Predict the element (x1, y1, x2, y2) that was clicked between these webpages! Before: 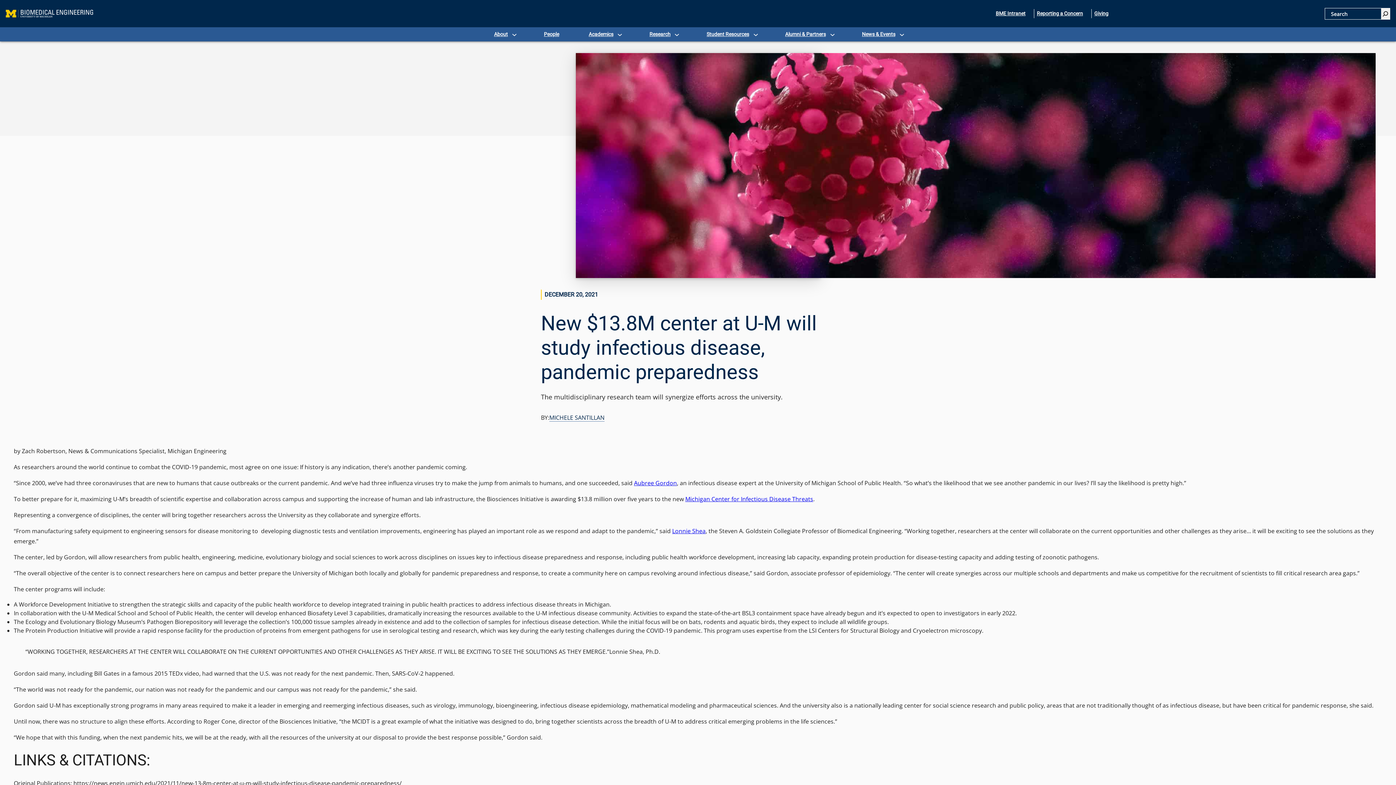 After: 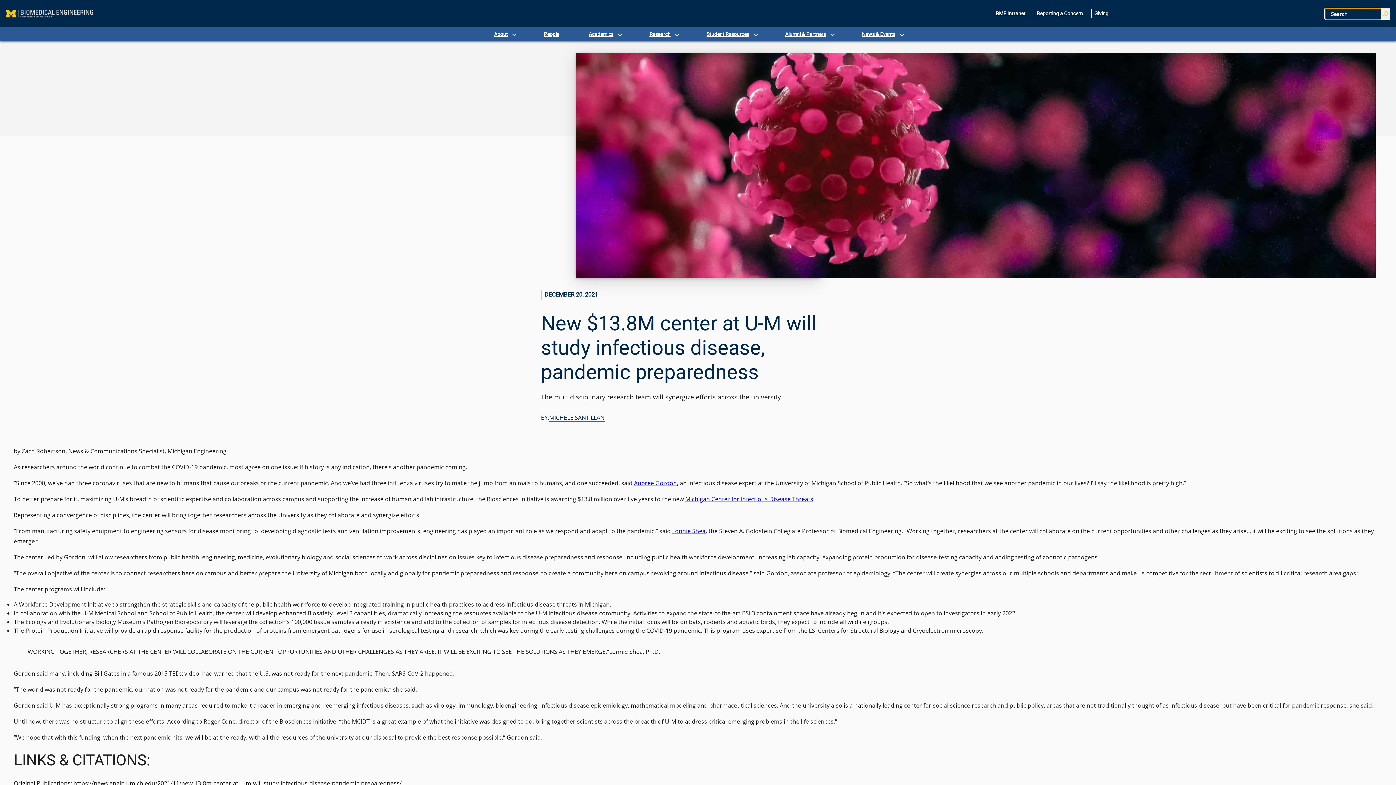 Action: label: Search bbox: (1381, 8, 1390, 19)